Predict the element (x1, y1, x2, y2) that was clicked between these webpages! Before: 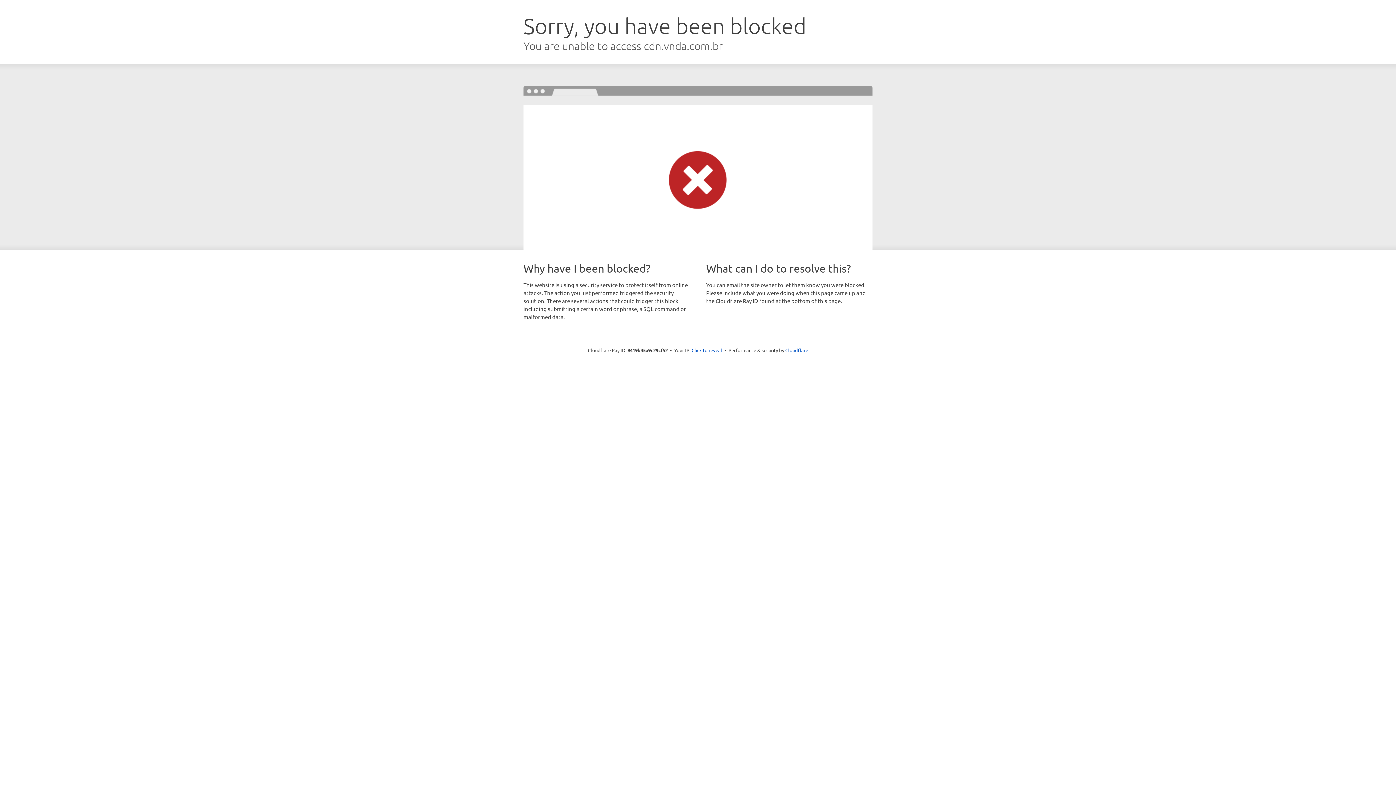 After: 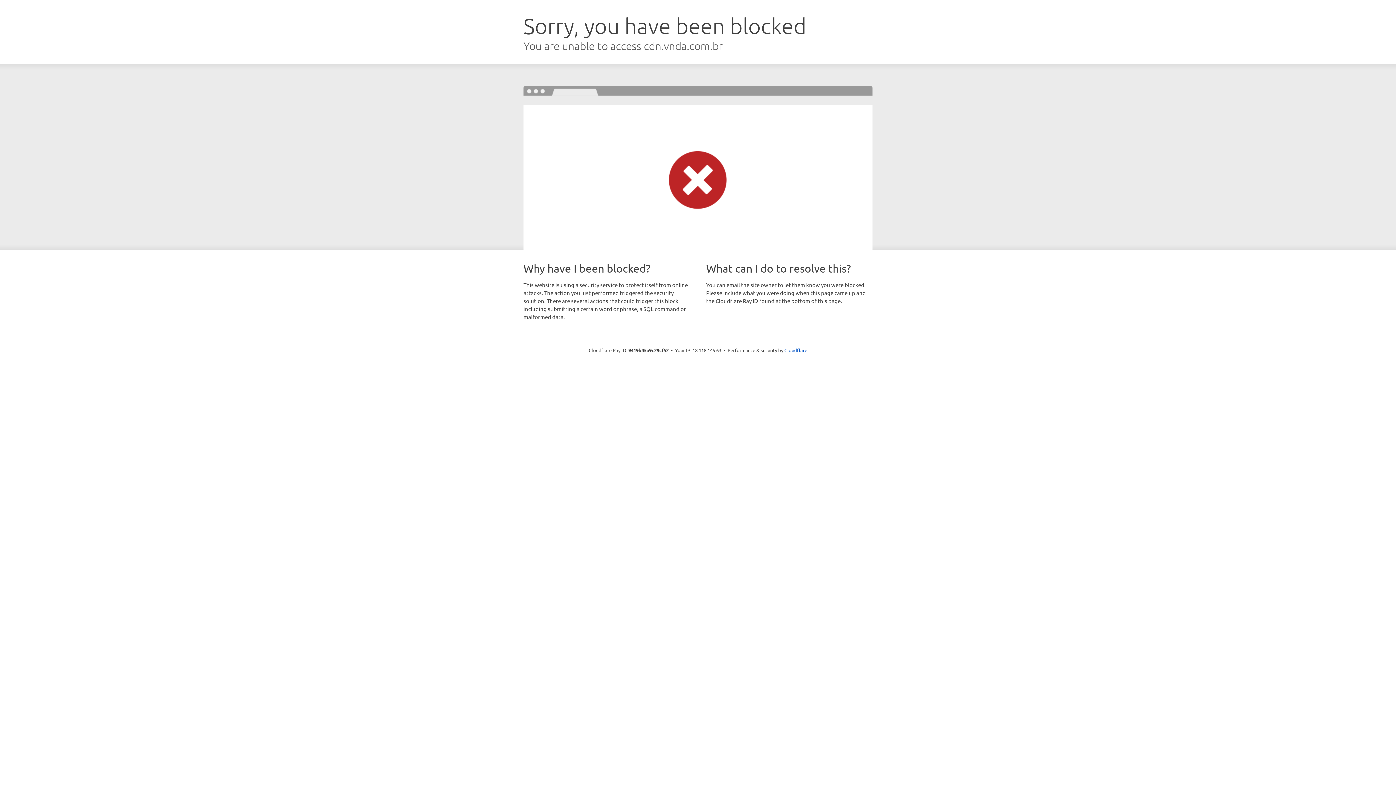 Action: label: Click to reveal bbox: (691, 346, 722, 353)